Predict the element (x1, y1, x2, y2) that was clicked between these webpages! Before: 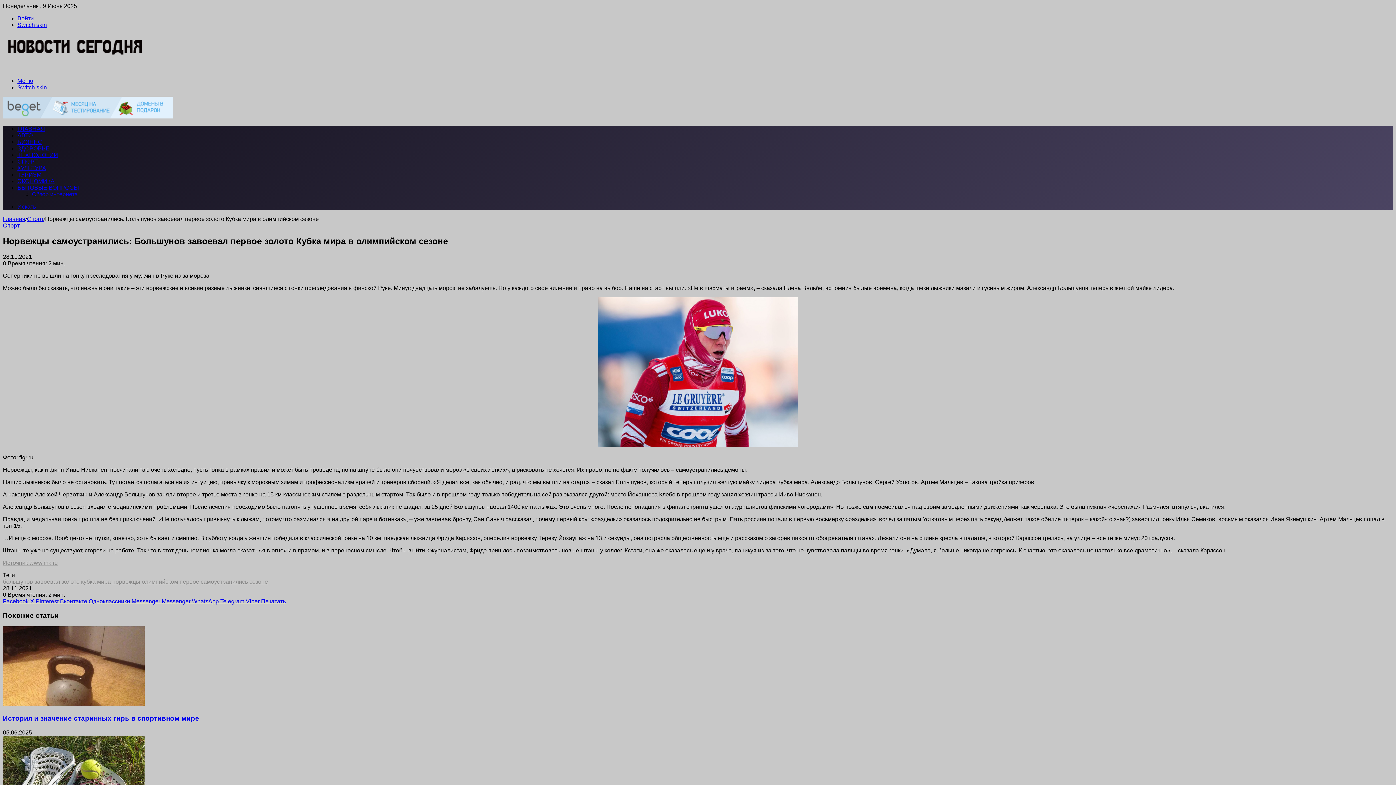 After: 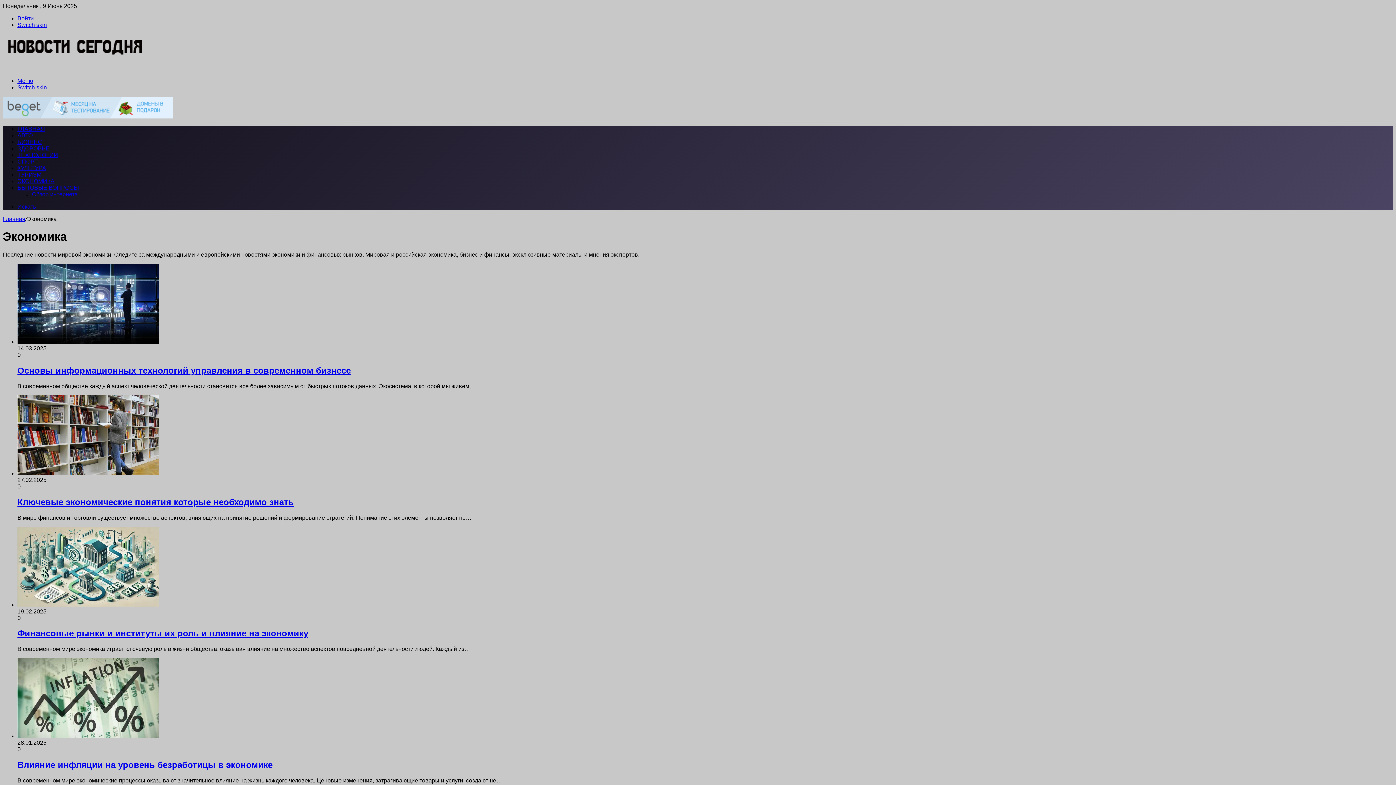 Action: label: ЭКОНОМИКА bbox: (17, 178, 54, 184)